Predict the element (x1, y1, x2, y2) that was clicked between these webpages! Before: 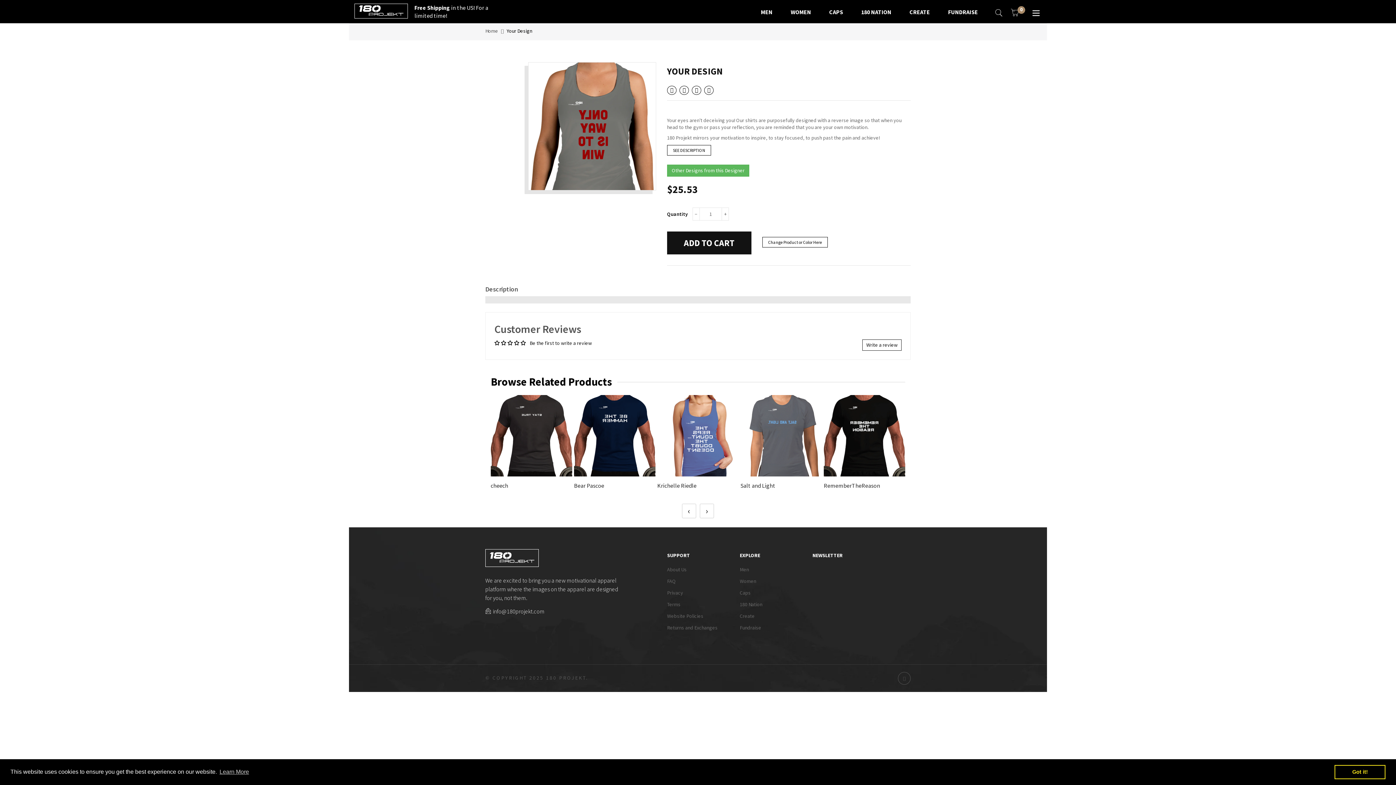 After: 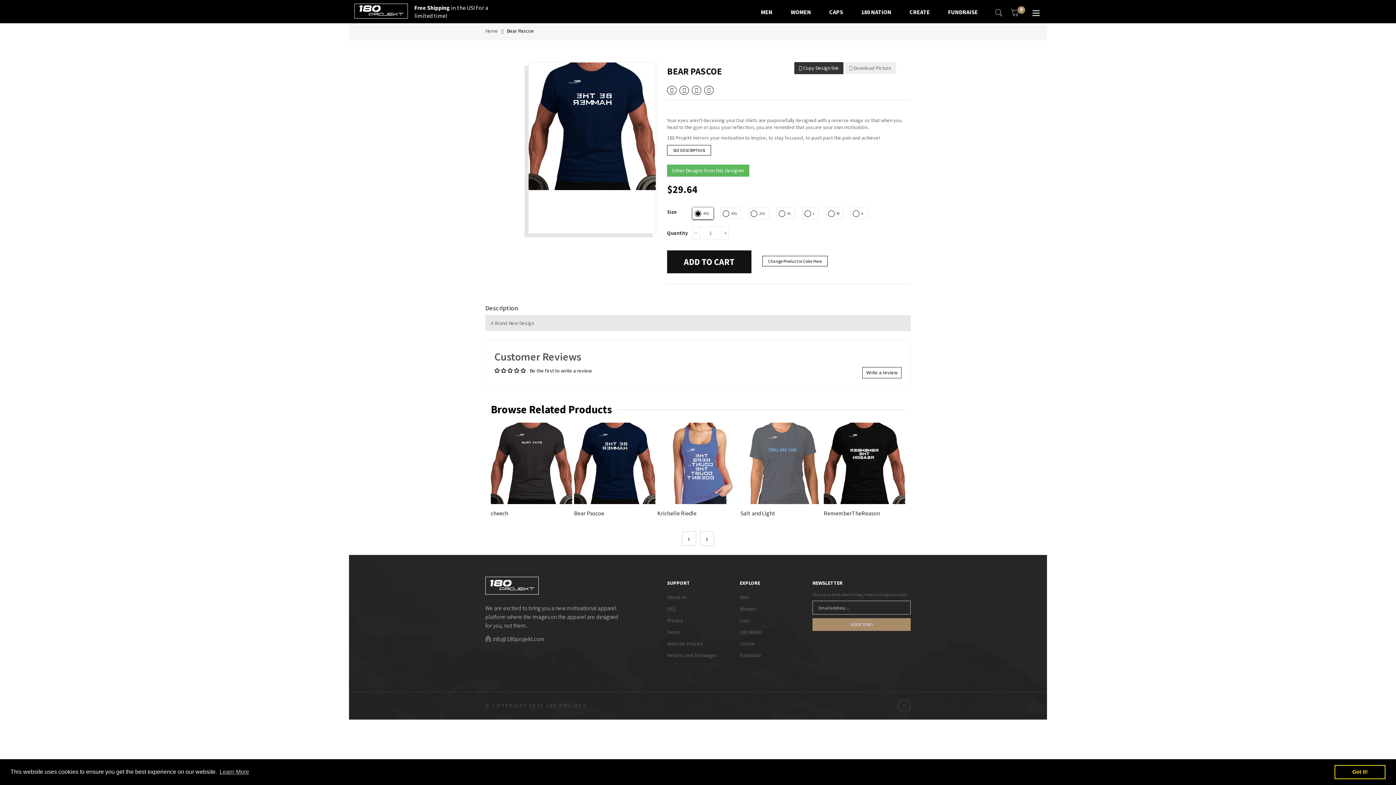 Action: bbox: (574, 391, 655, 472)